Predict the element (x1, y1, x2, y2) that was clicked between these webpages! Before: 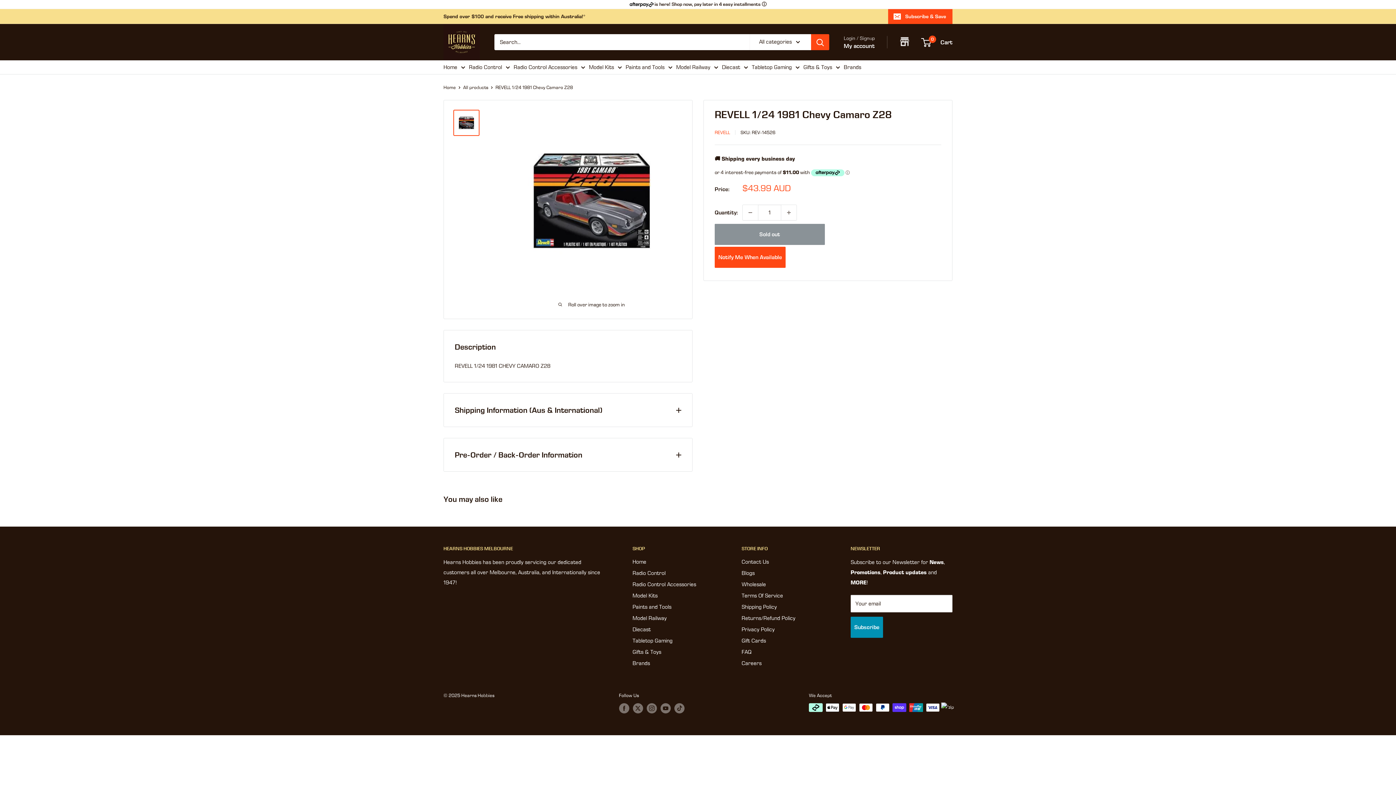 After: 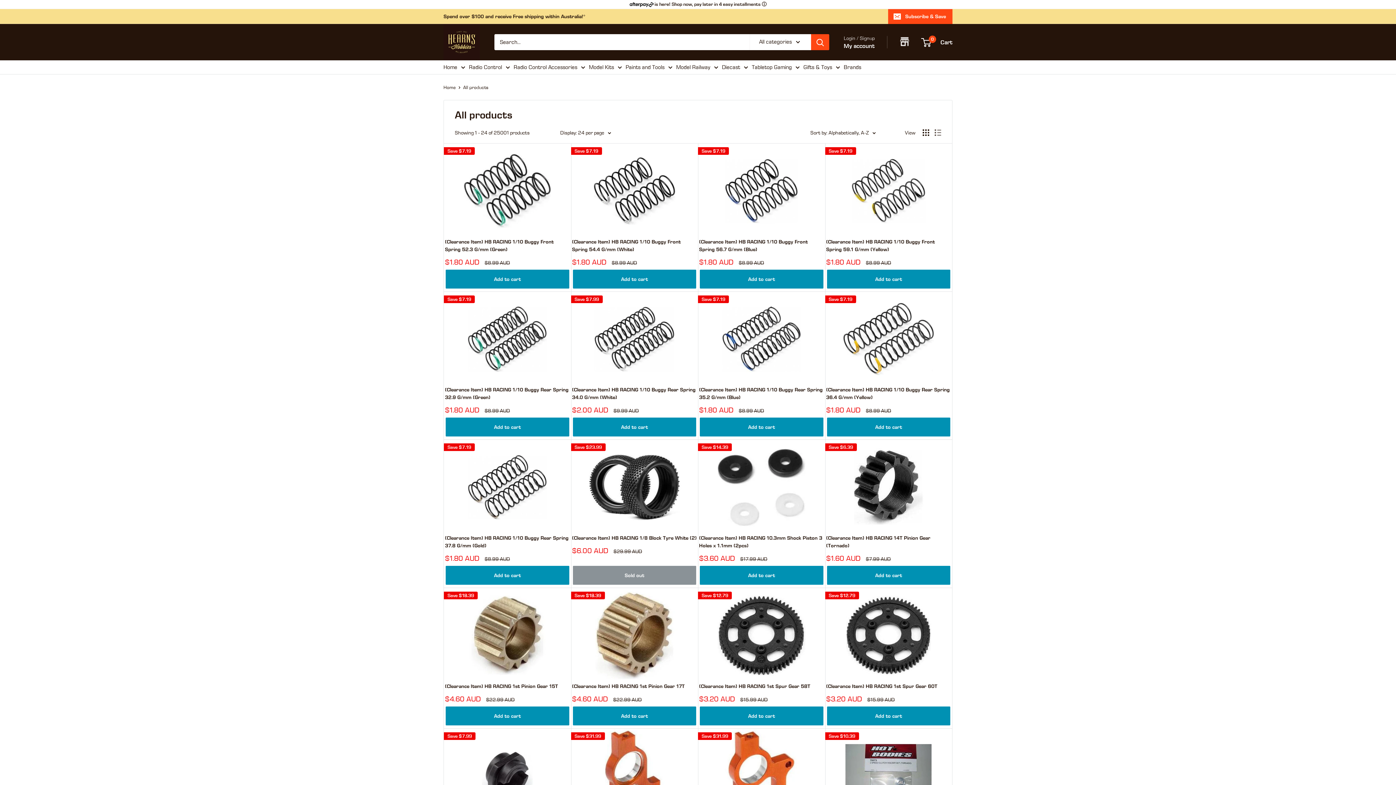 Action: bbox: (463, 84, 488, 90) label: All products